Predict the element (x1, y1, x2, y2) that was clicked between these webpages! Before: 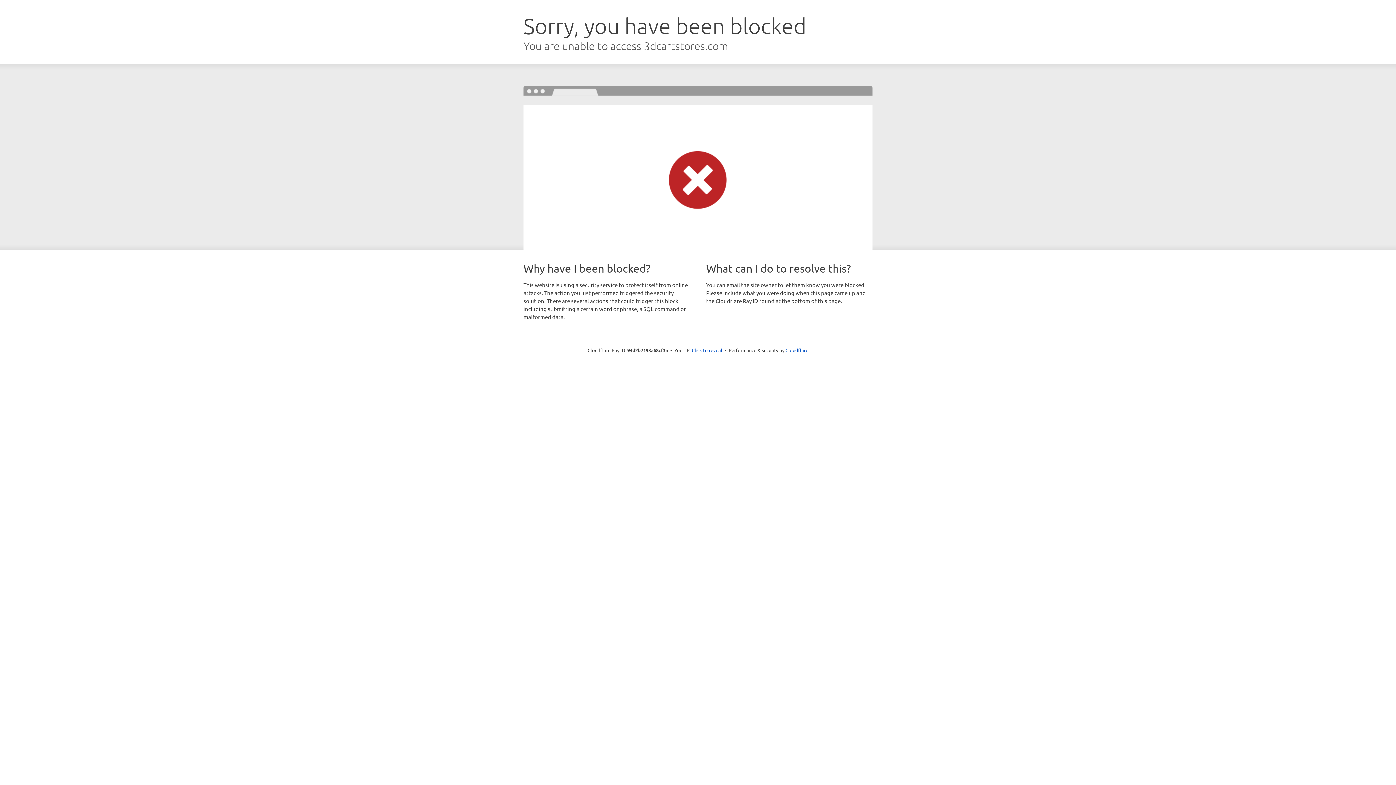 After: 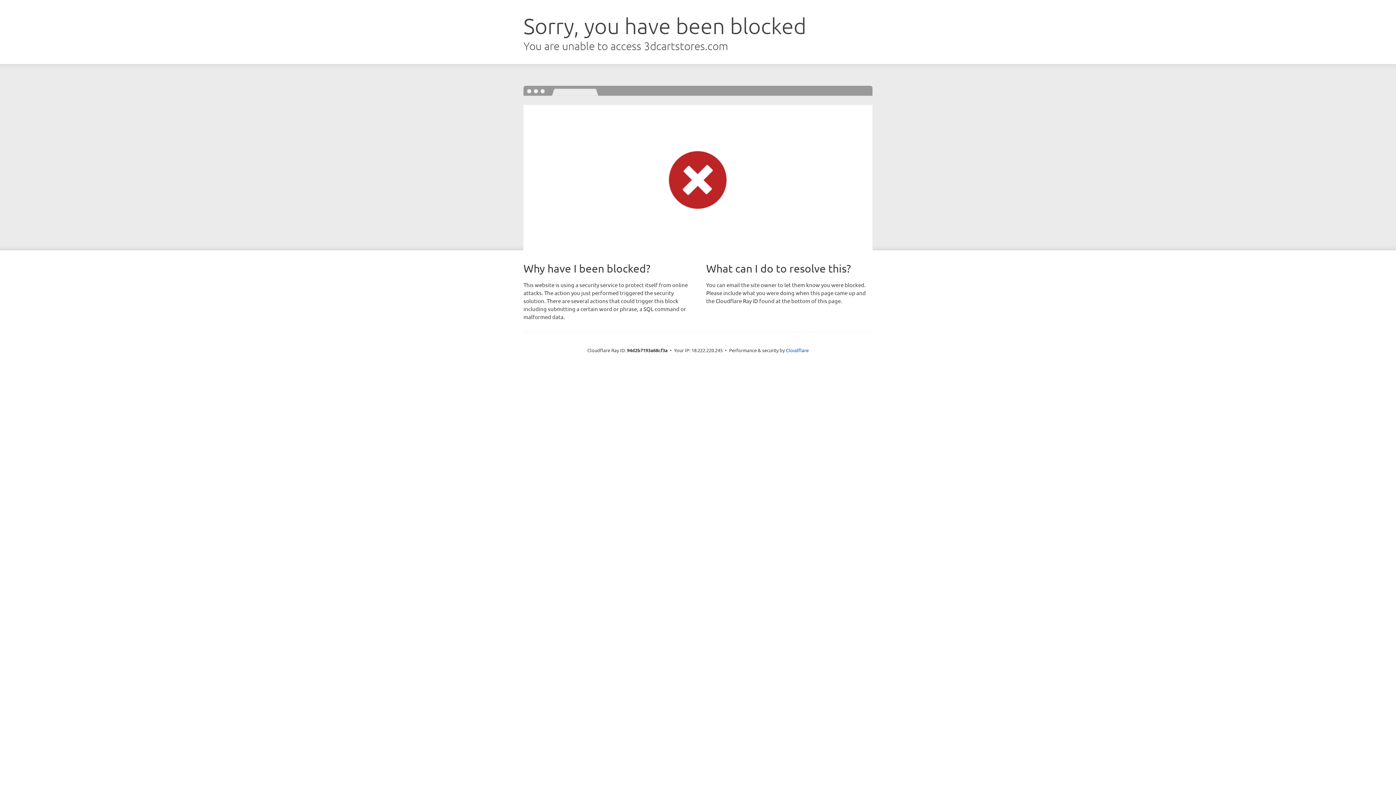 Action: label: Click to reveal bbox: (692, 346, 722, 353)